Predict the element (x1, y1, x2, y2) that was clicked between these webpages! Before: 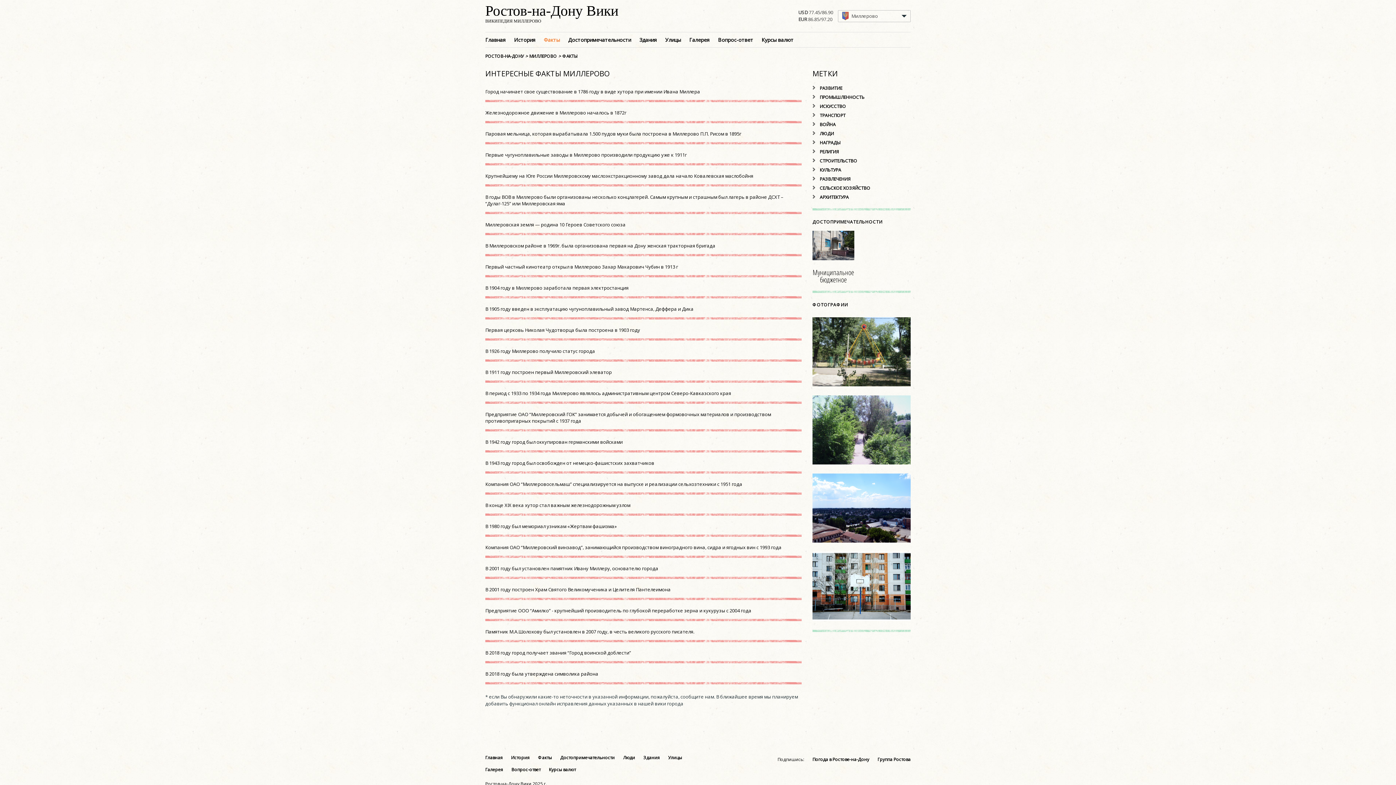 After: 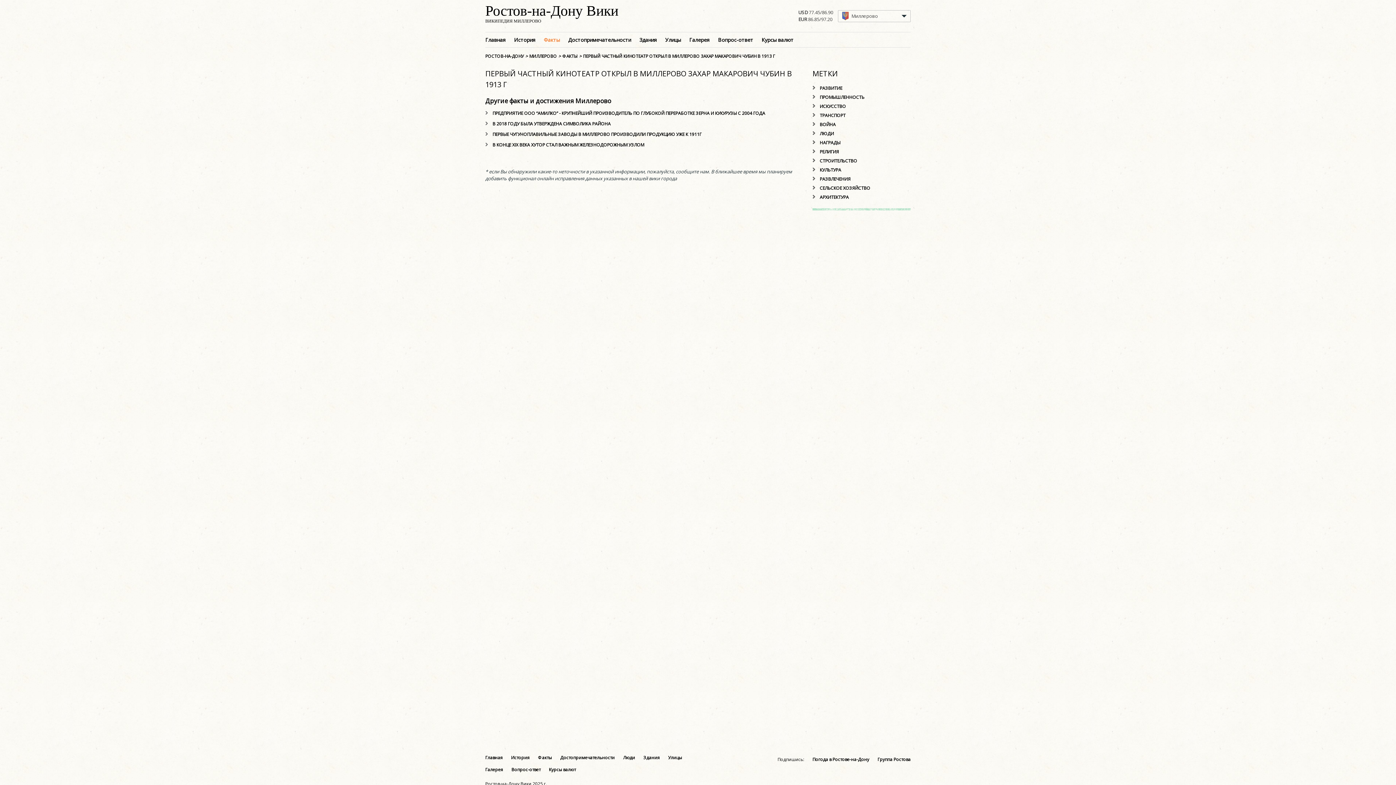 Action: bbox: (485, 263, 801, 270) label: Первый частный кинотеатр открыл в Миллерово Захар Макарович Чубин в 1913 г